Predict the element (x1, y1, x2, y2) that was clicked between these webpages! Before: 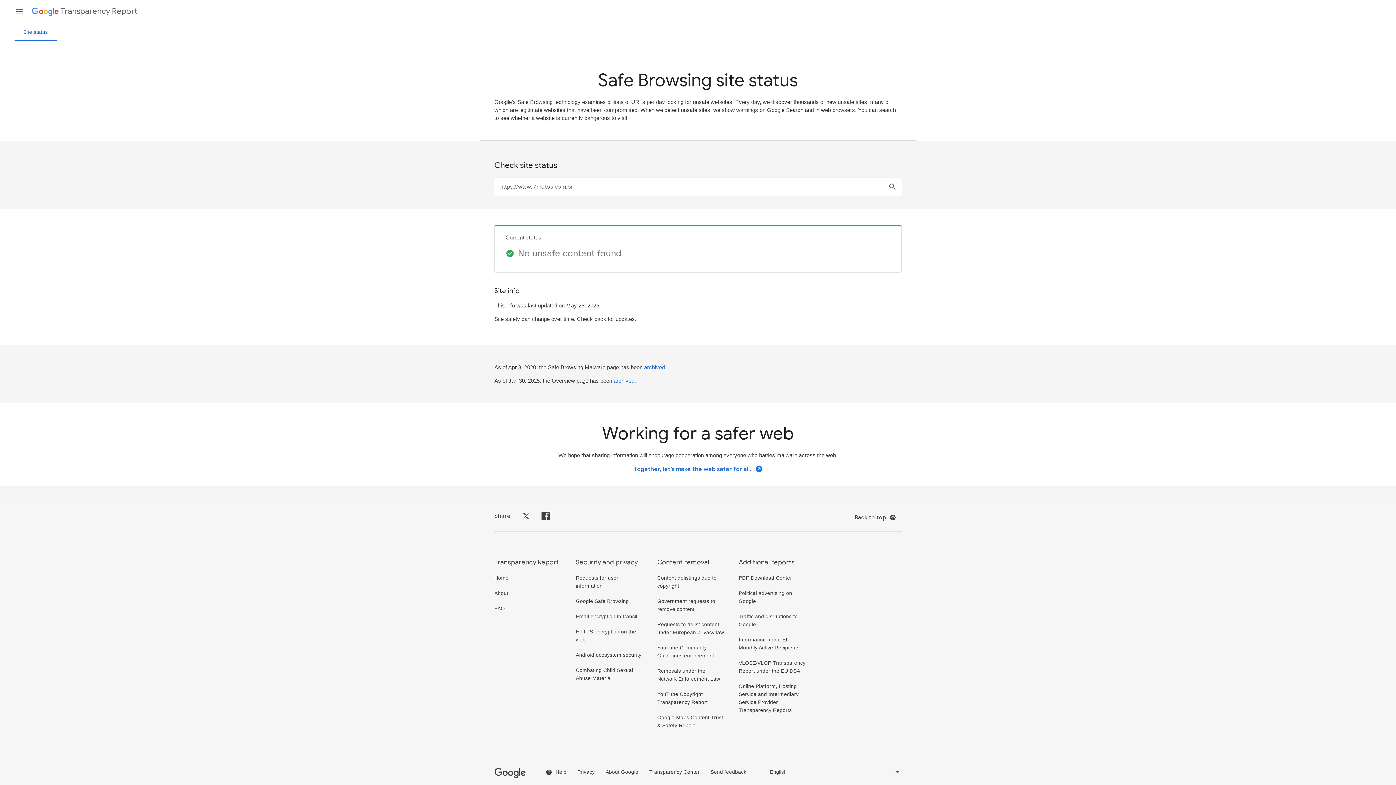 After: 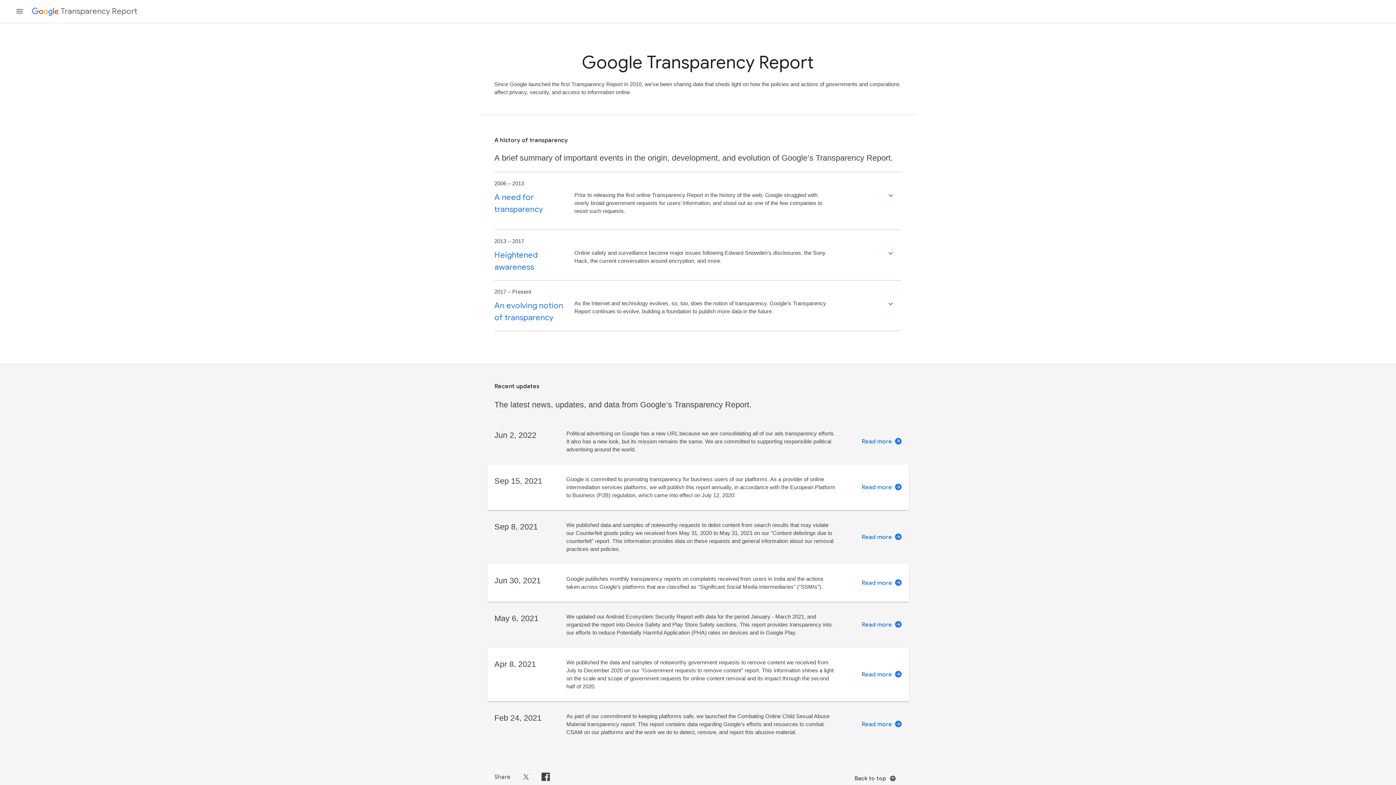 Action: label: About bbox: (494, 590, 508, 596)